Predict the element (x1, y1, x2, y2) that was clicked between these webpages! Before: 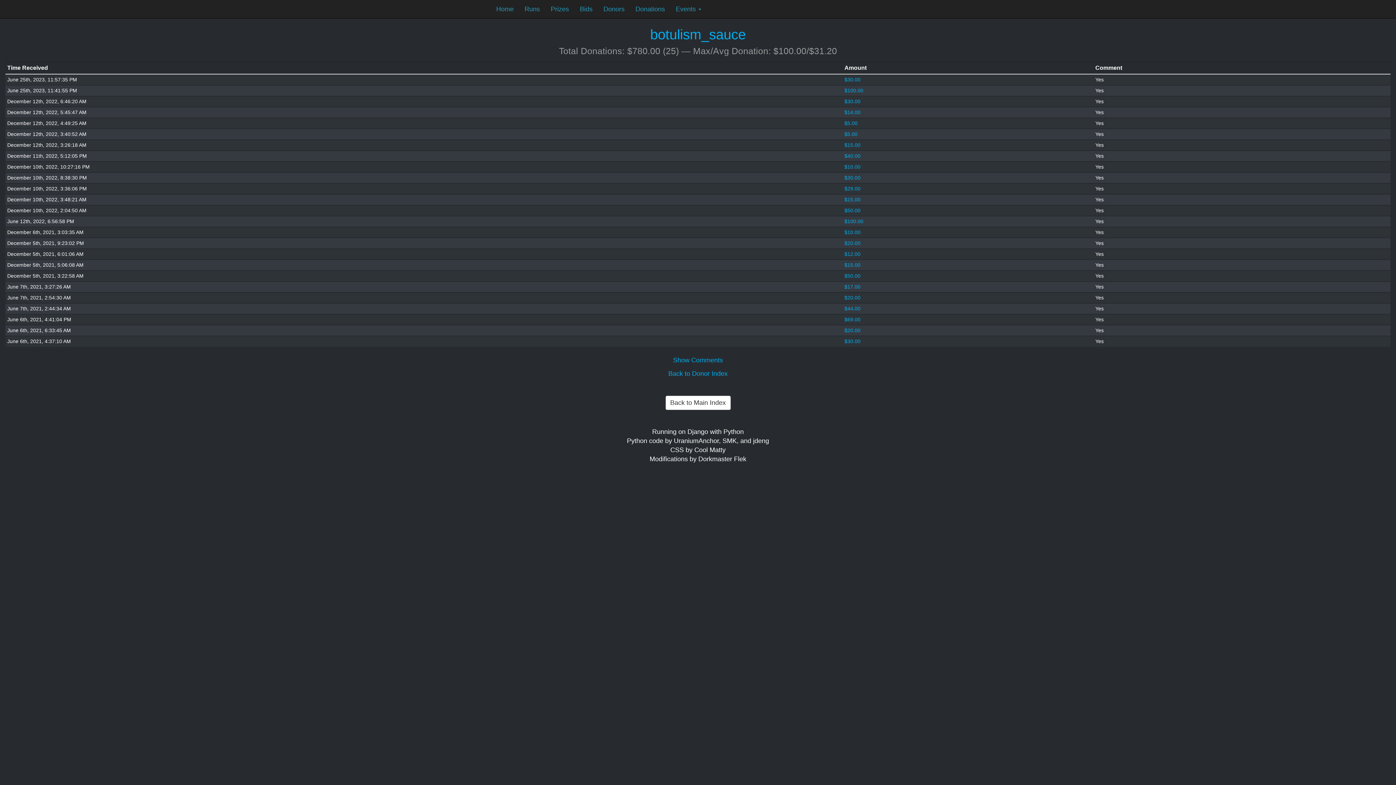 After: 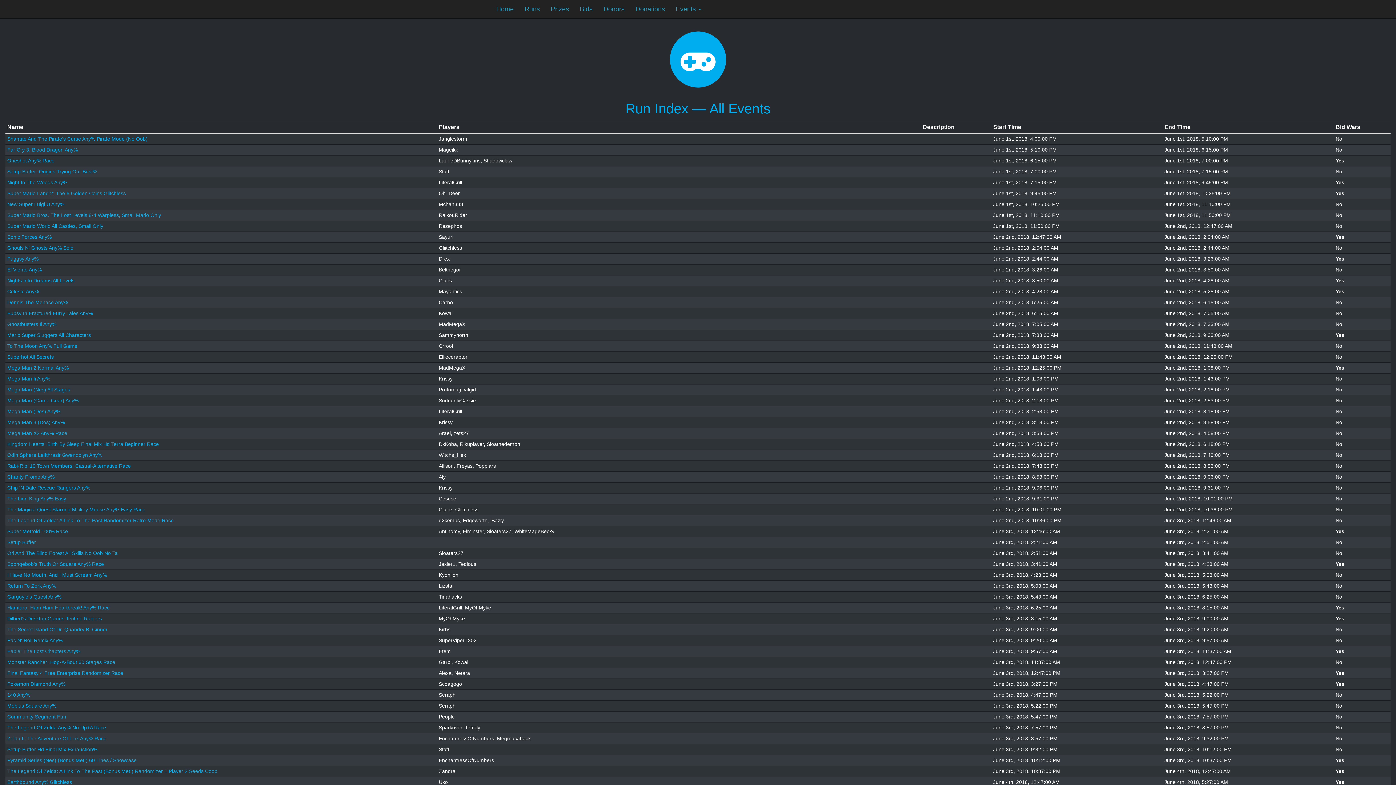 Action: bbox: (519, 0, 545, 18) label: Runs